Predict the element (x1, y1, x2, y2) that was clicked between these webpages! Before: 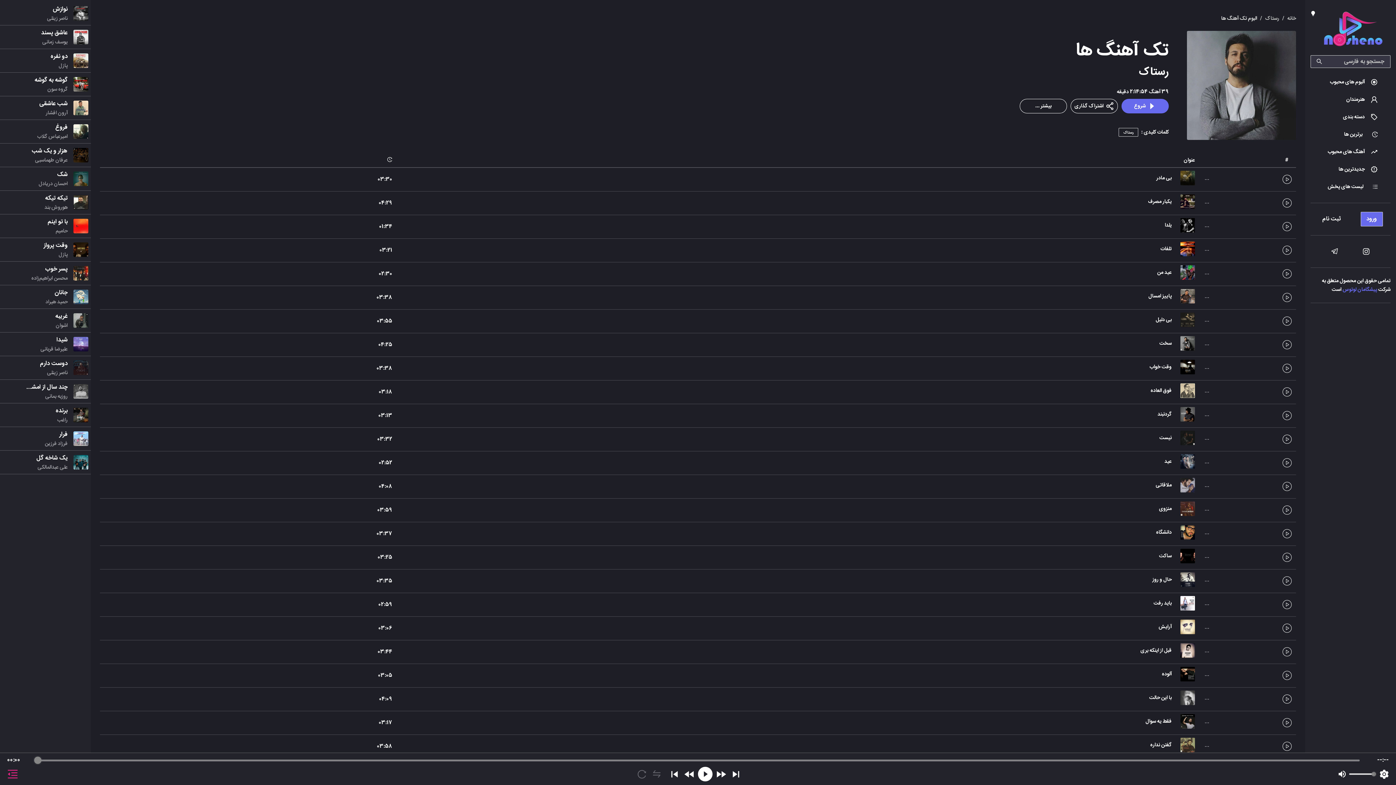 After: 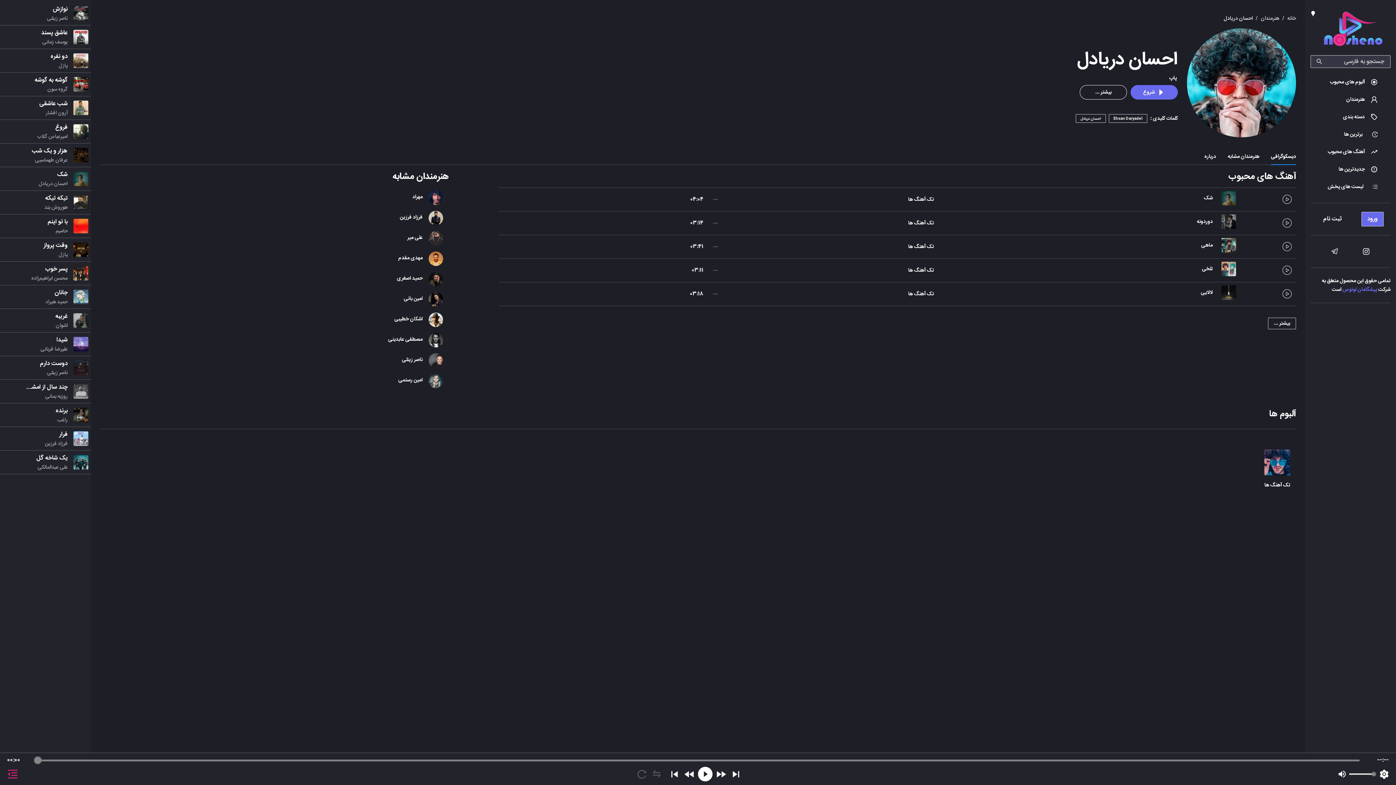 Action: label: احسان دریادل bbox: (24, 179, 67, 188)